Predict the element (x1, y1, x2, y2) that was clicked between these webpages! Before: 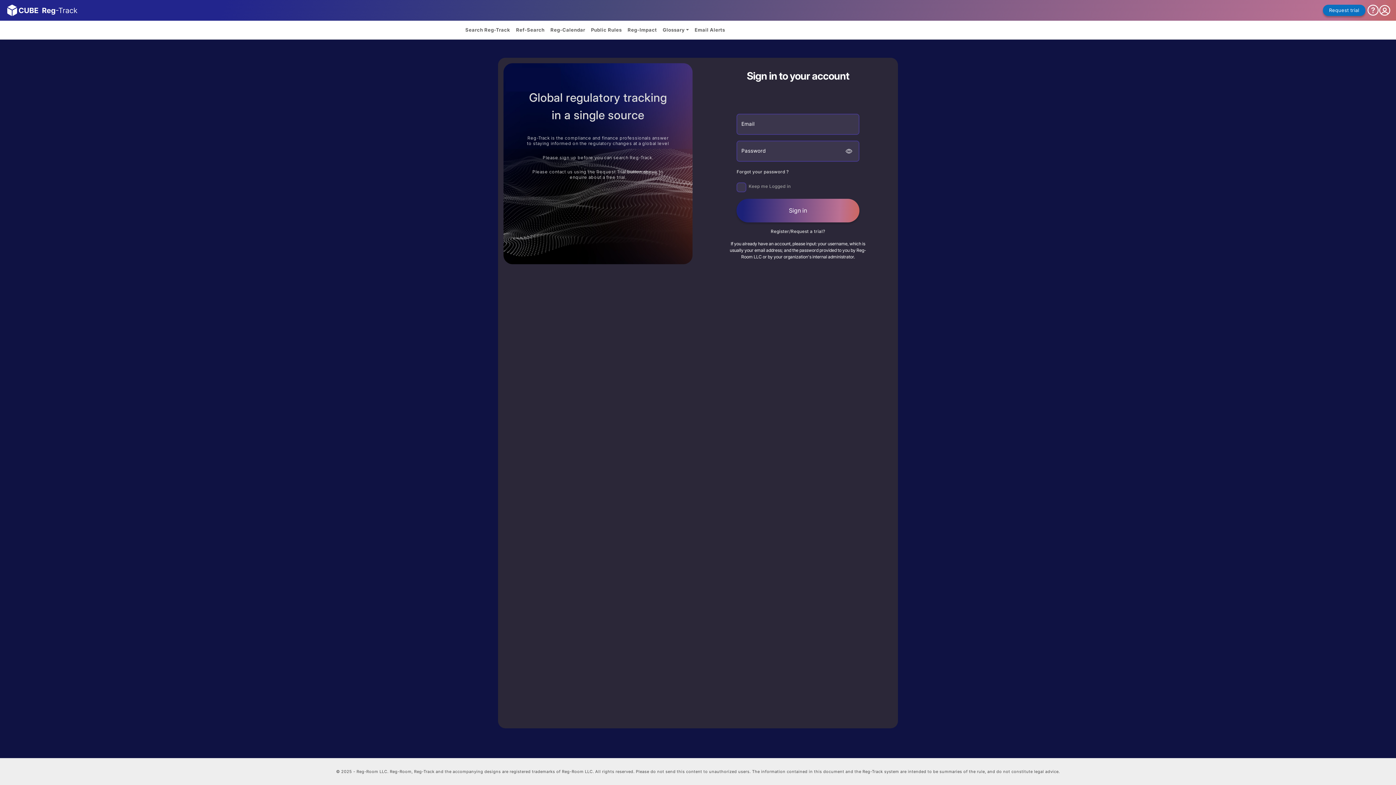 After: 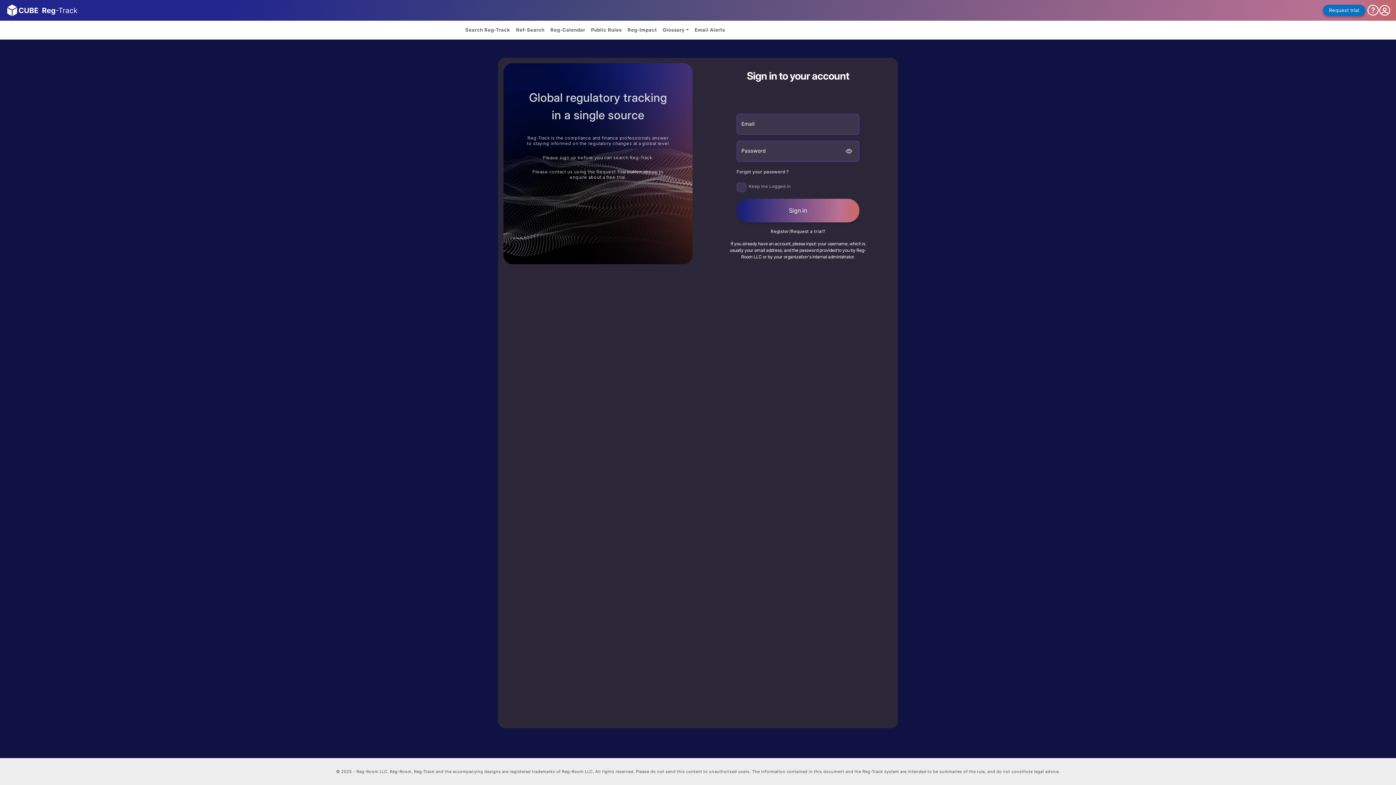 Action: bbox: (691, 23, 728, 36) label: Email Alerts